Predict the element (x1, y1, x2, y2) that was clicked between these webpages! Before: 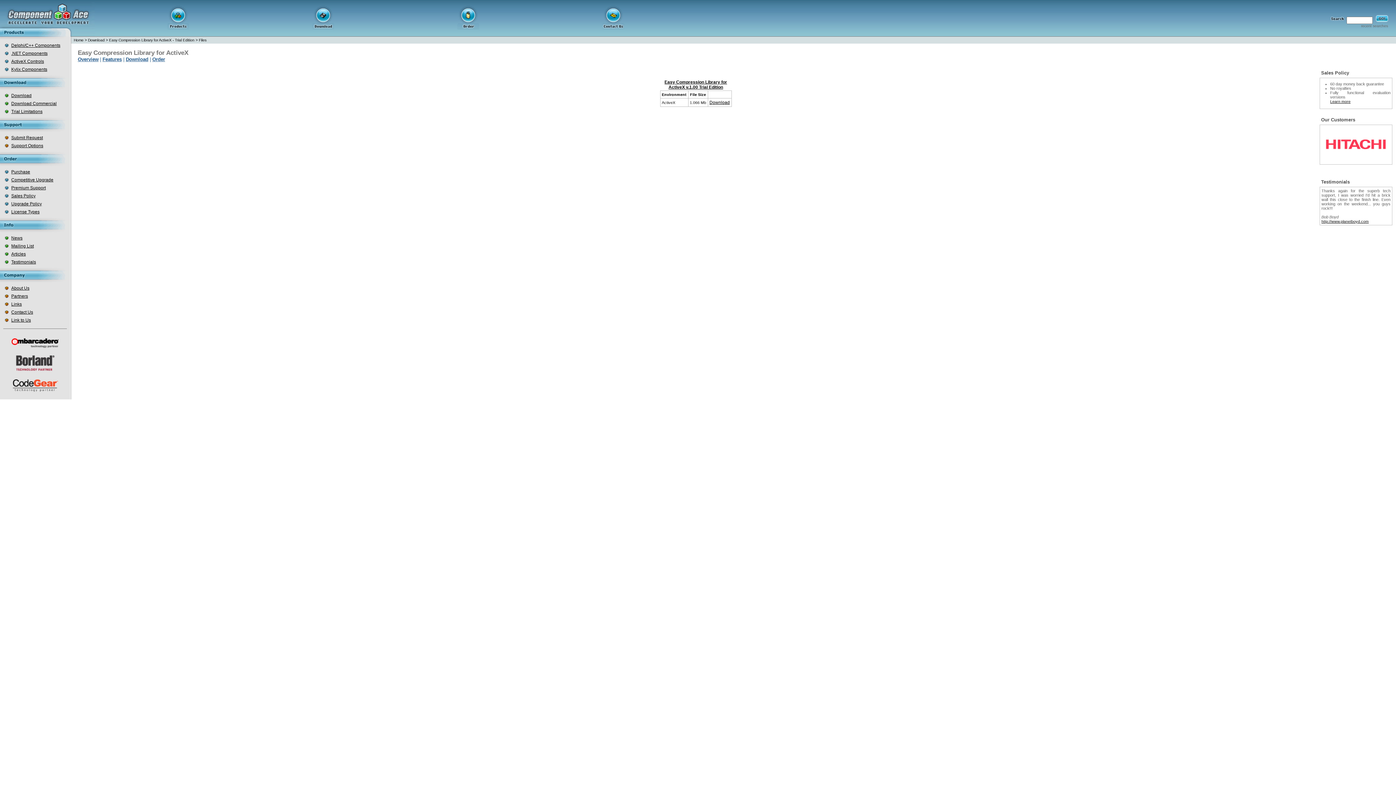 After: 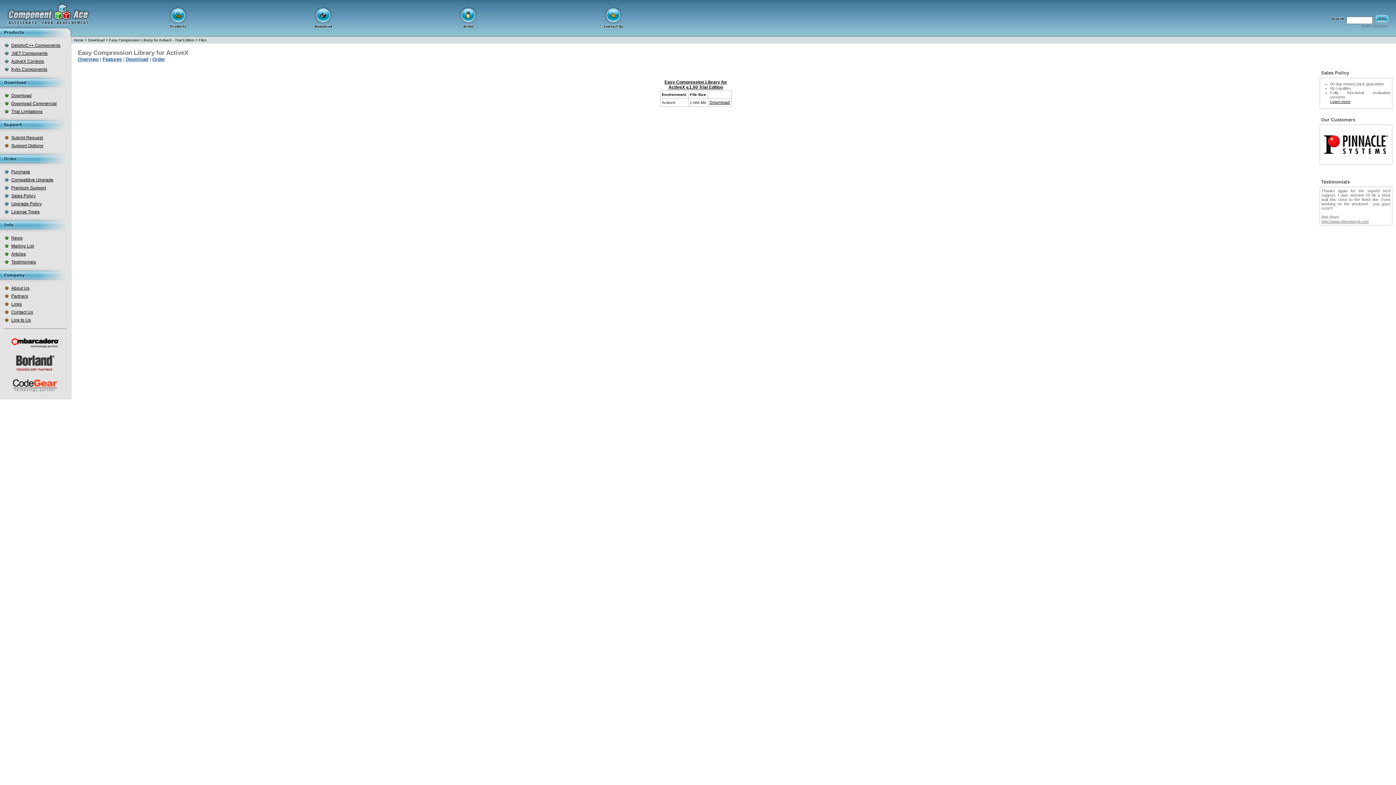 Action: label: http://www.planetboyd.com bbox: (1321, 219, 1369, 223)